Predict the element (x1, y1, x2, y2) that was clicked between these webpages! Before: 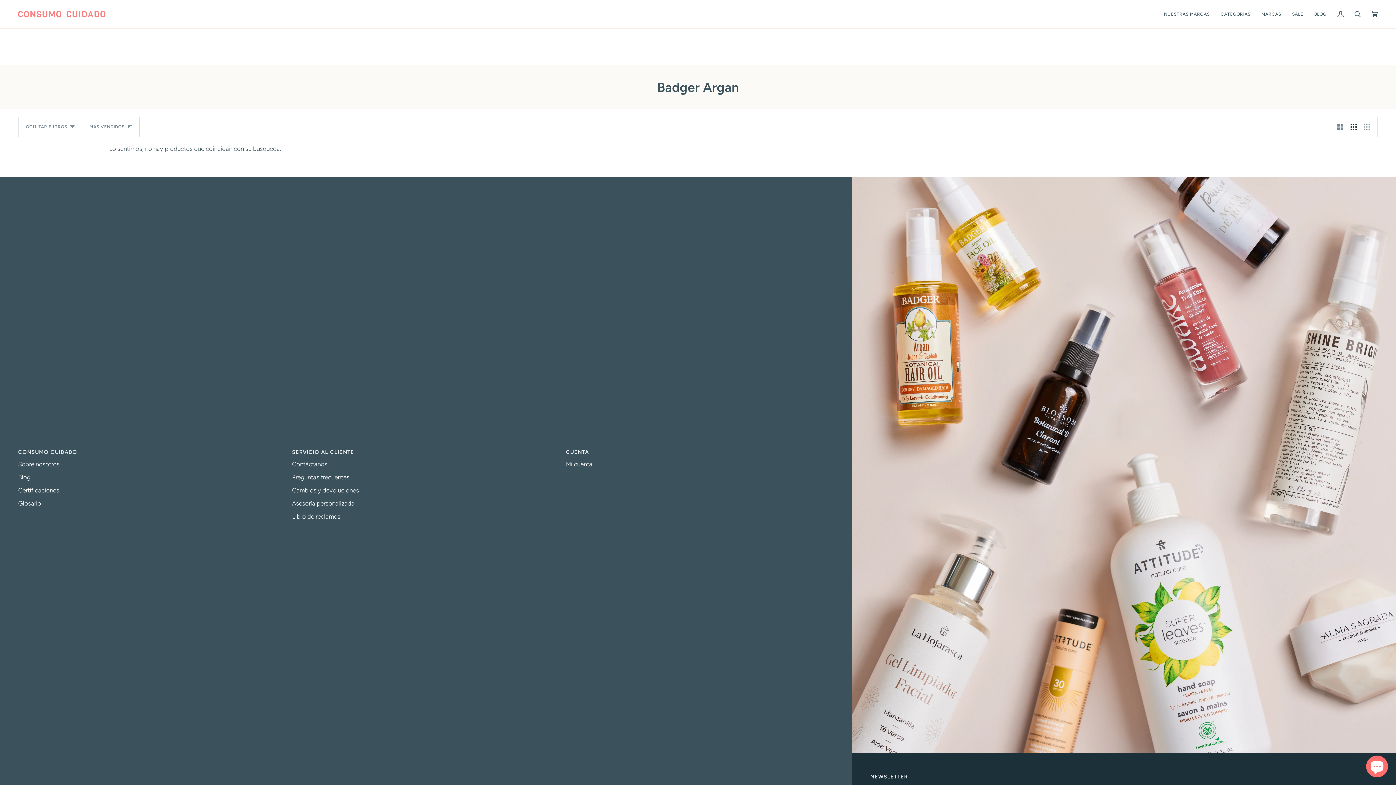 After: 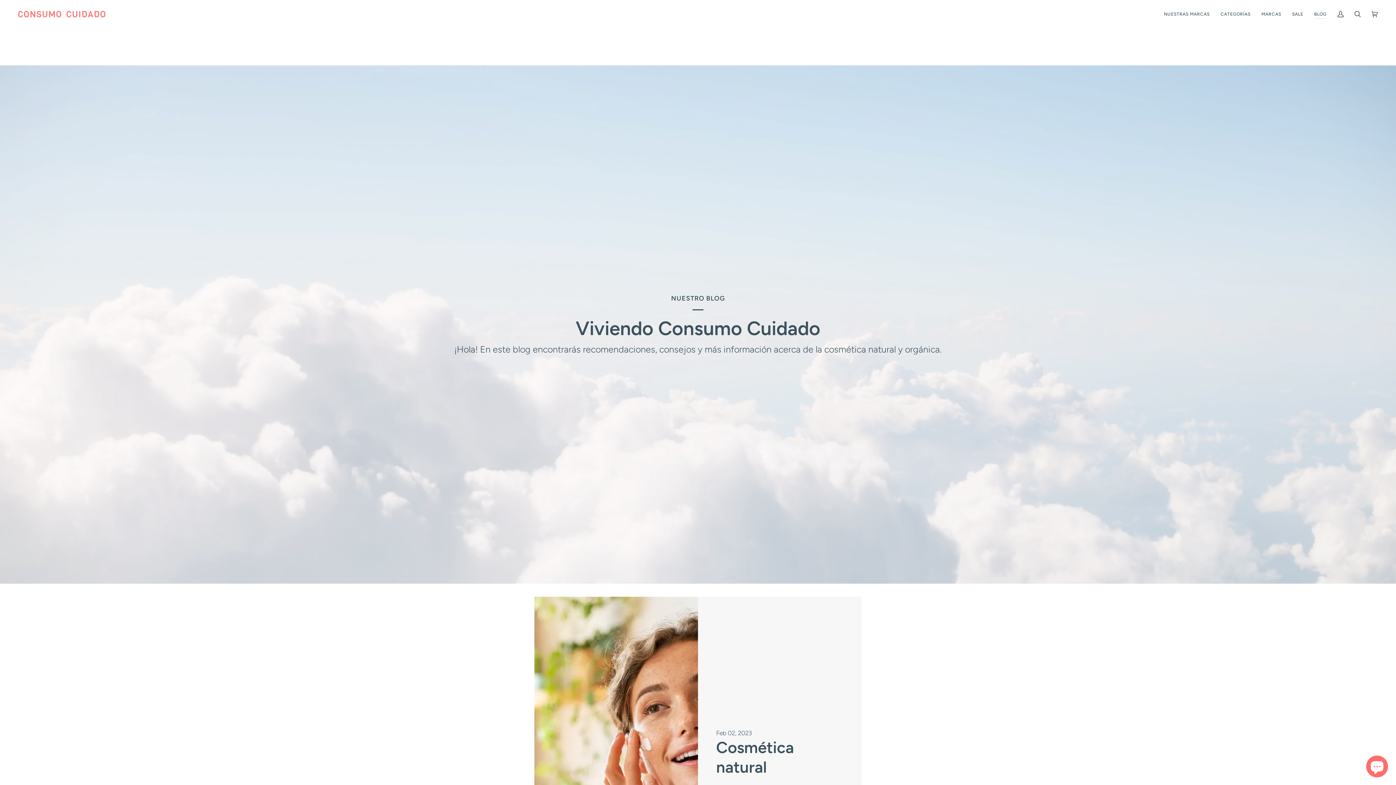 Action: label: BLOG bbox: (1309, 0, 1332, 28)